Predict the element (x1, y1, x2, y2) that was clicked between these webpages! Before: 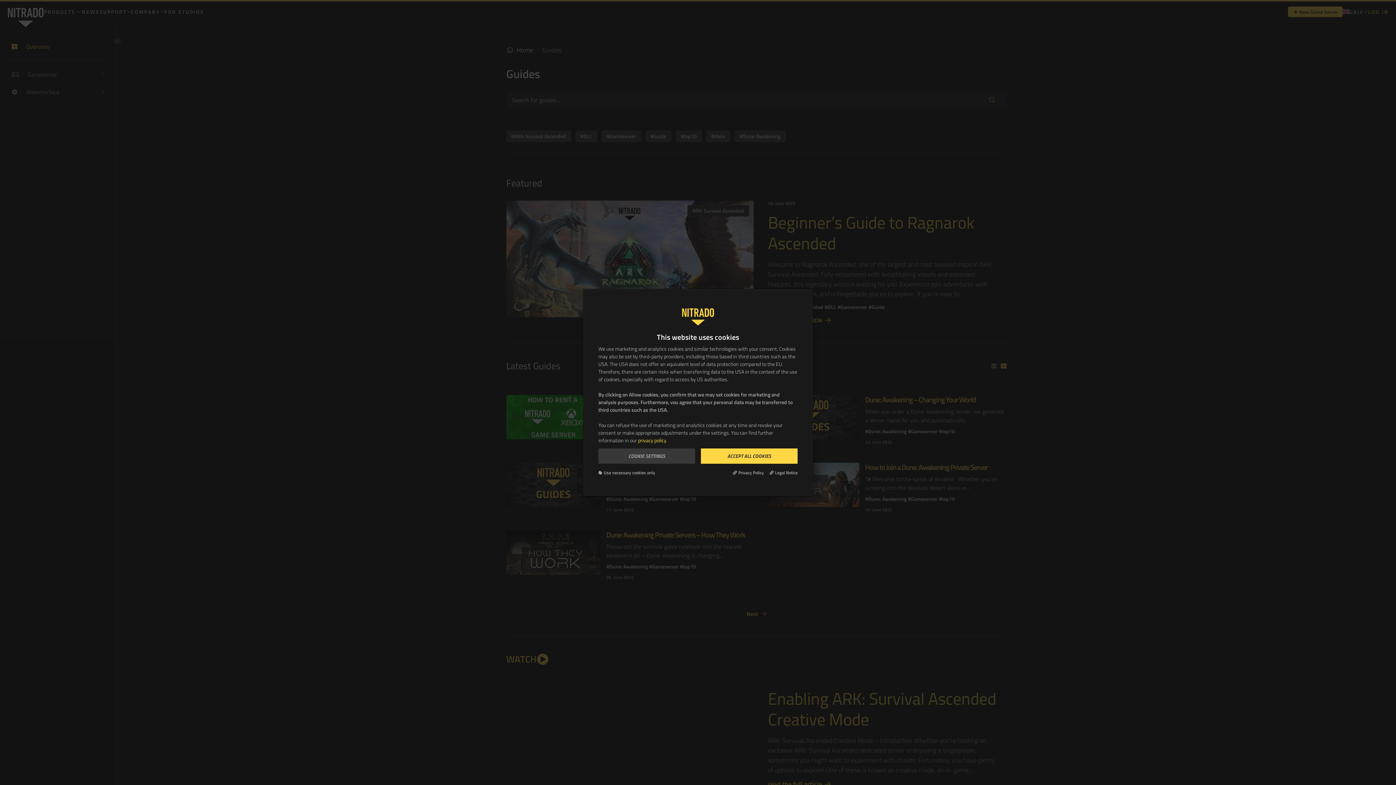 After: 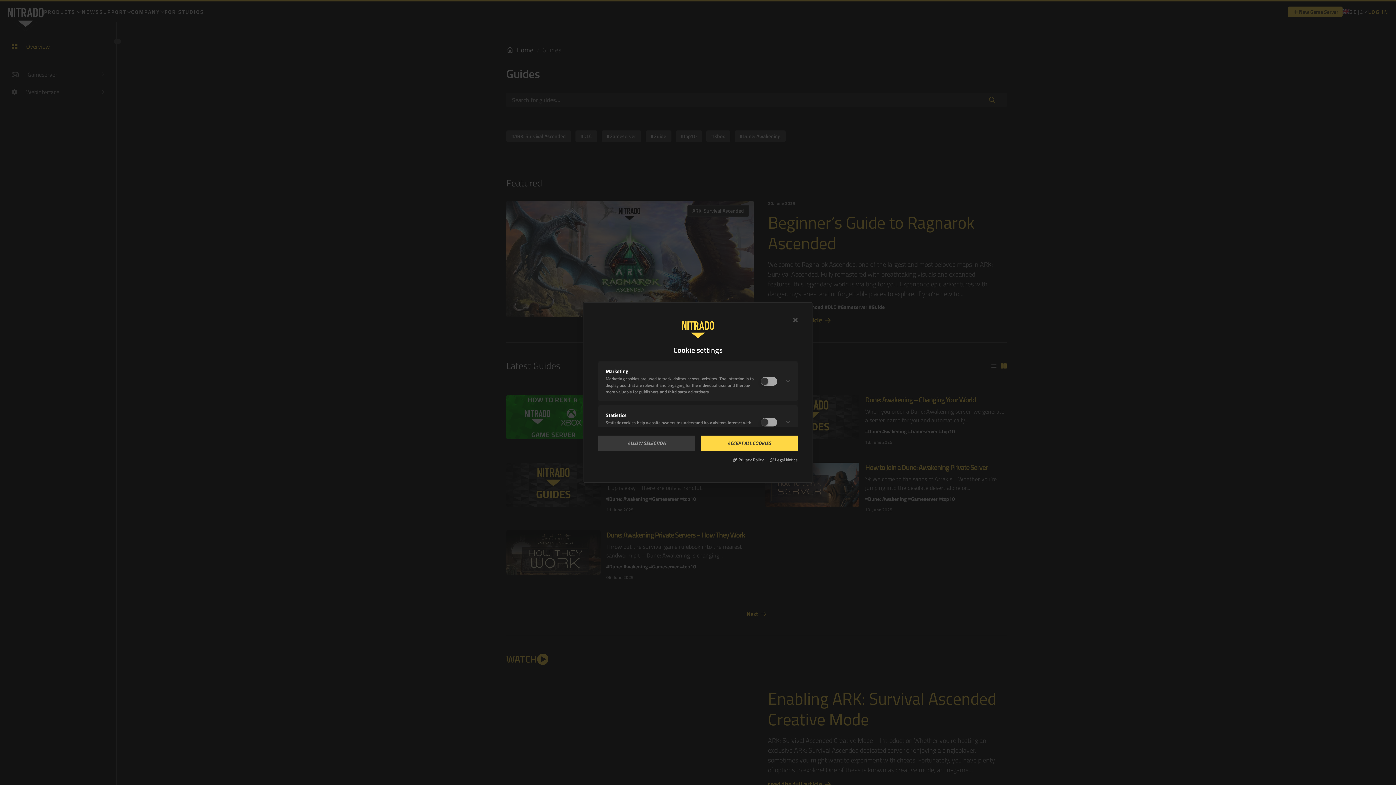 Action: label: COOKIE SETTINGS bbox: (598, 448, 695, 464)